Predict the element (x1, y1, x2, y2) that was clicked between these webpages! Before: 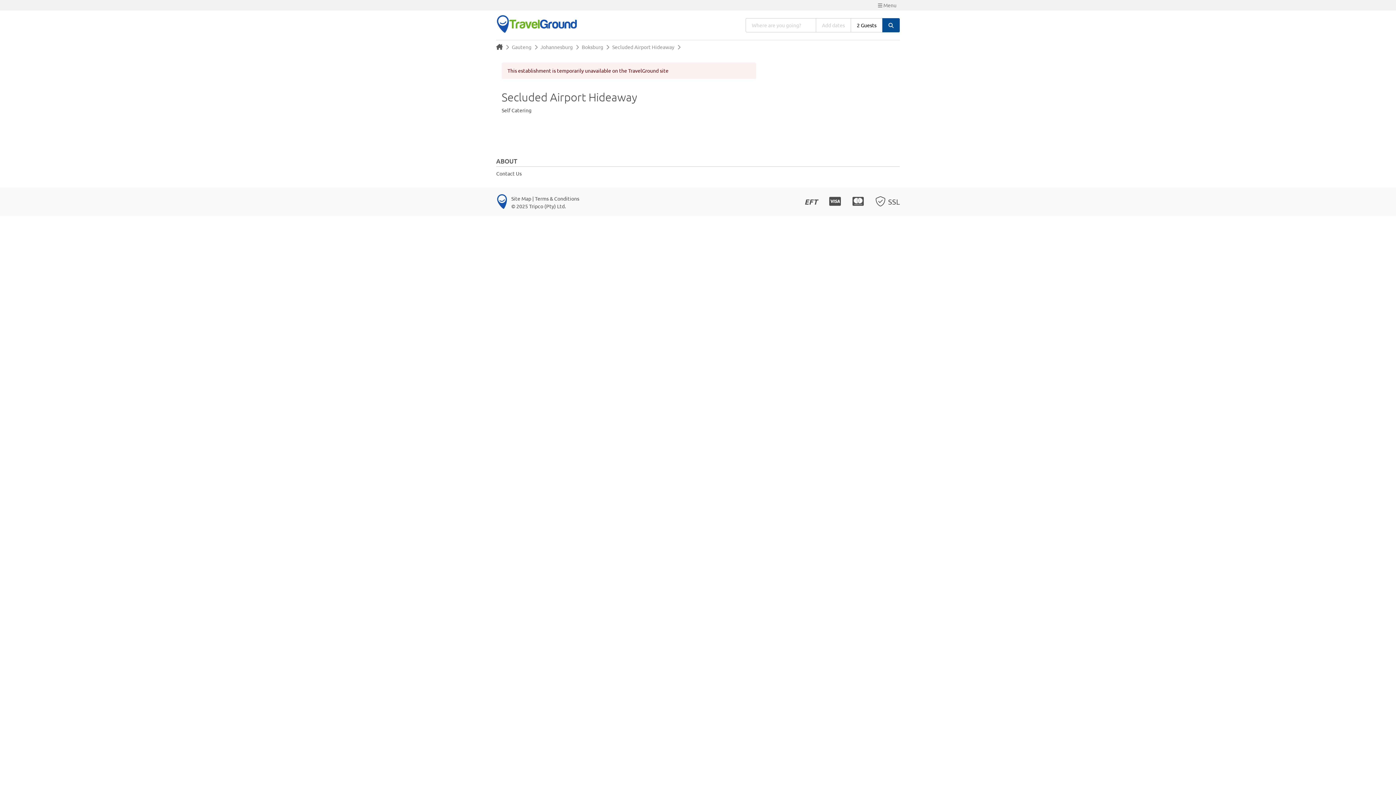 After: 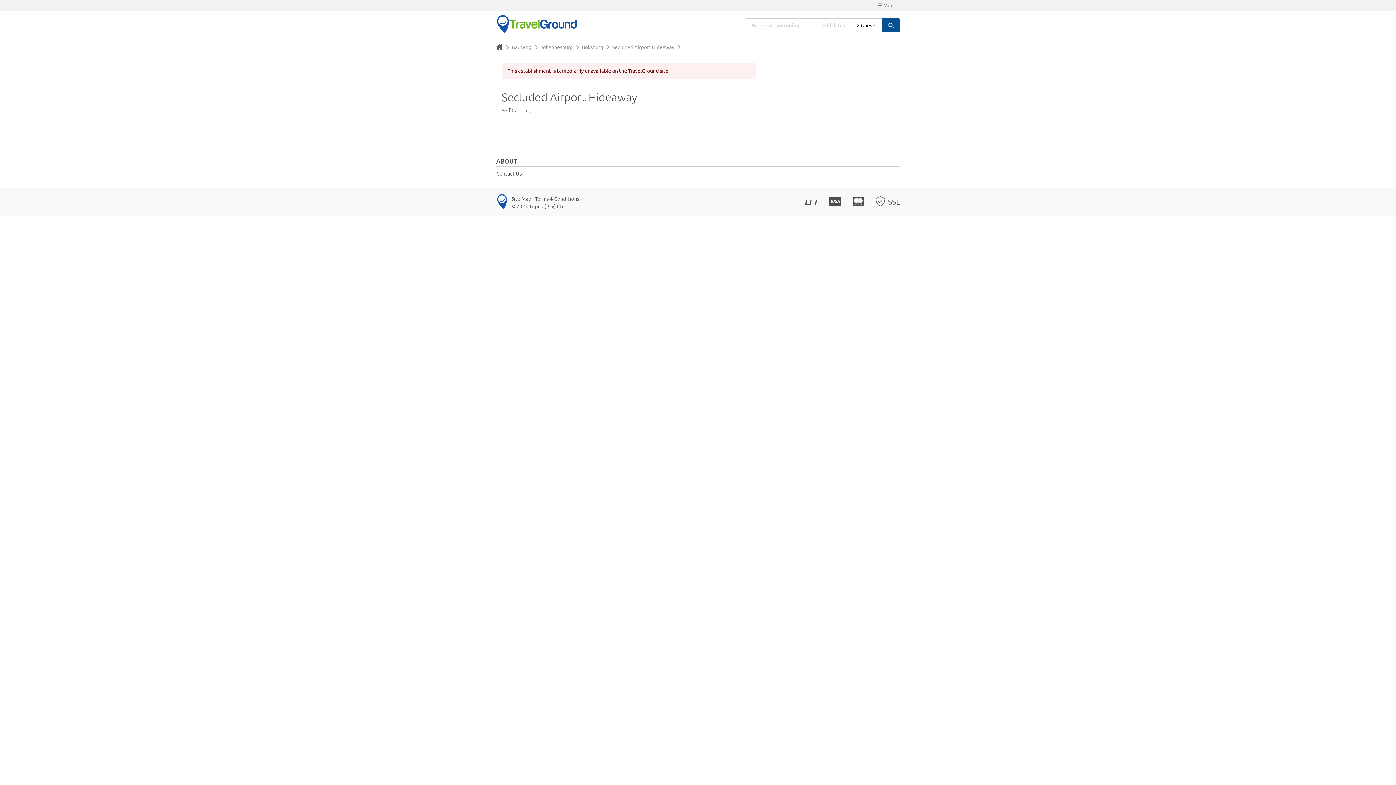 Action: bbox: (612, 43, 674, 50) label: Secluded Airport Hideaway